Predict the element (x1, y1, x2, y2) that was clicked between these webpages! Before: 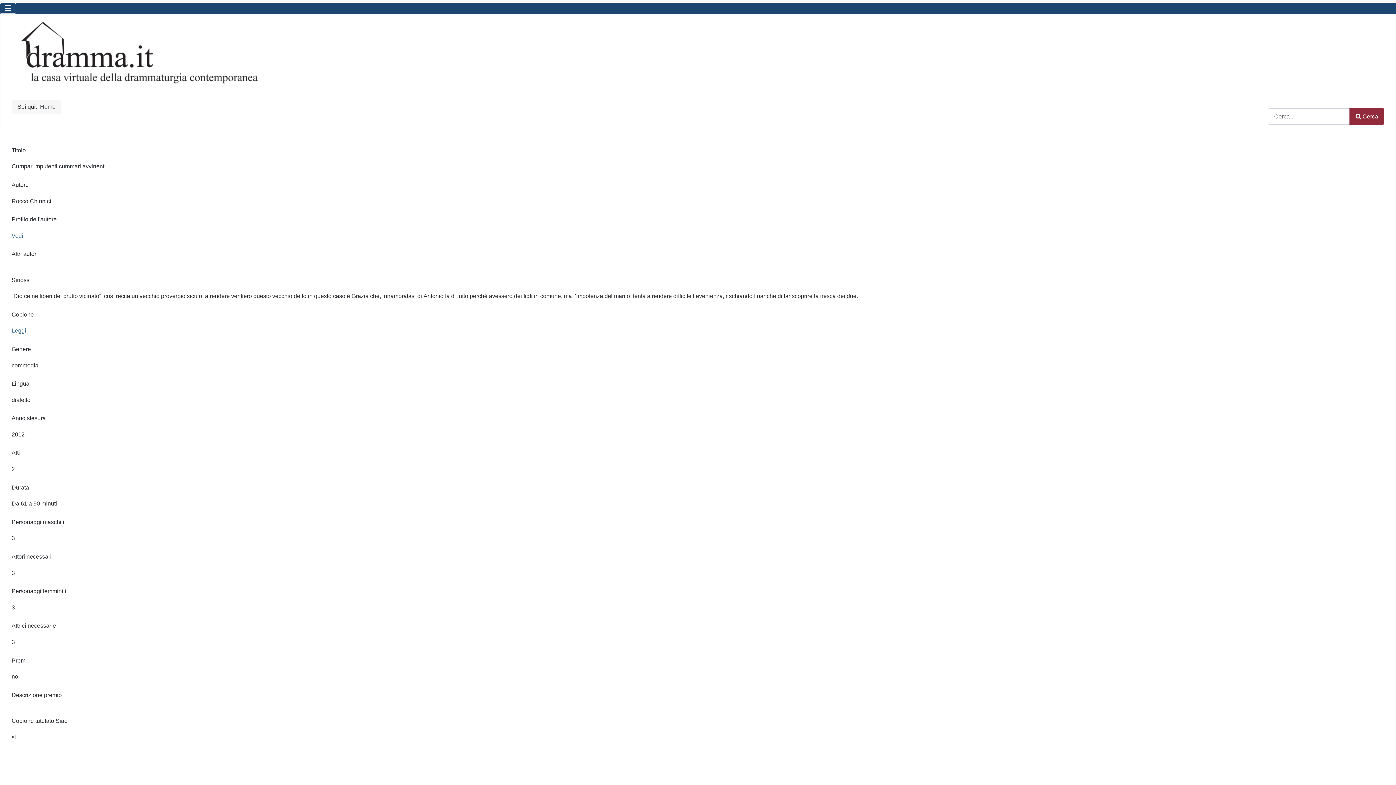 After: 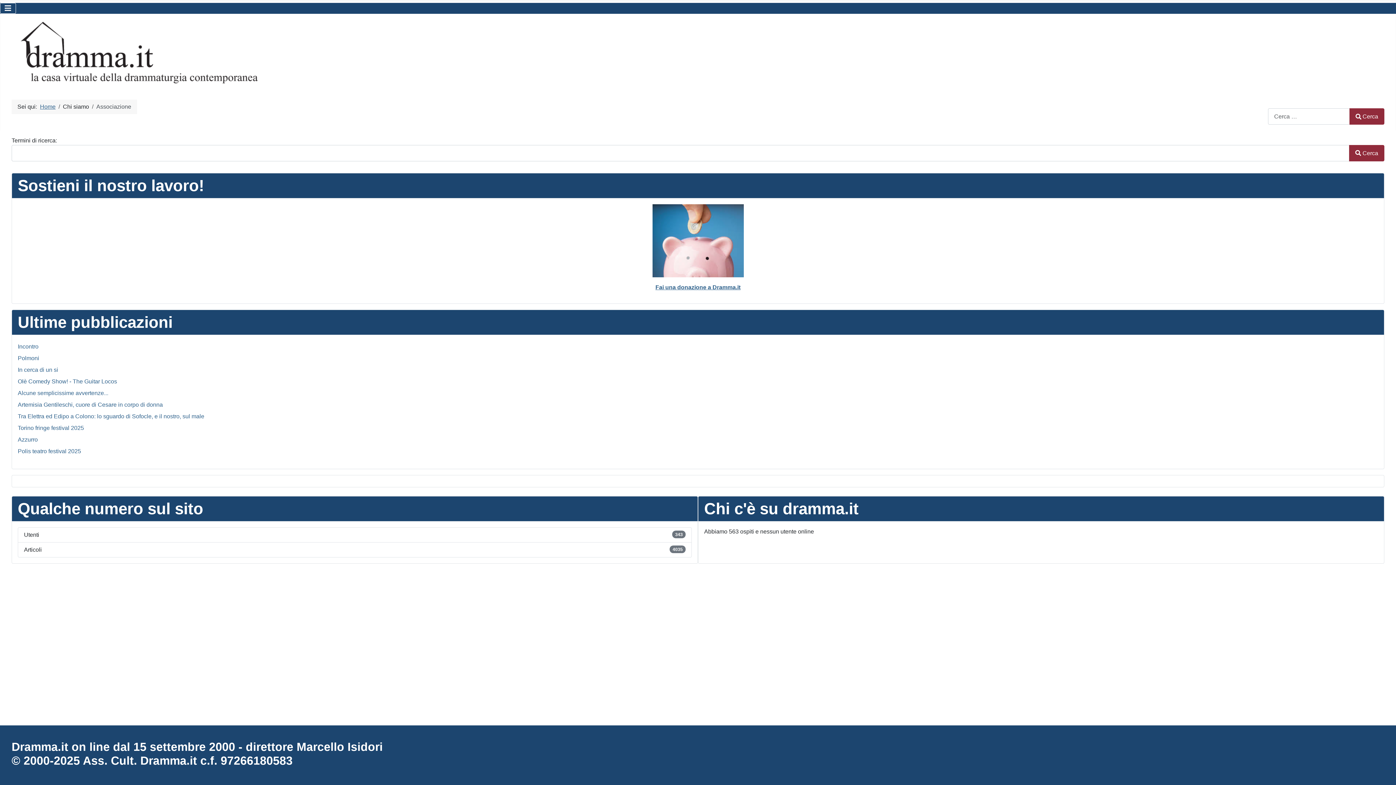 Action: label: Cerca bbox: (1349, 108, 1384, 124)